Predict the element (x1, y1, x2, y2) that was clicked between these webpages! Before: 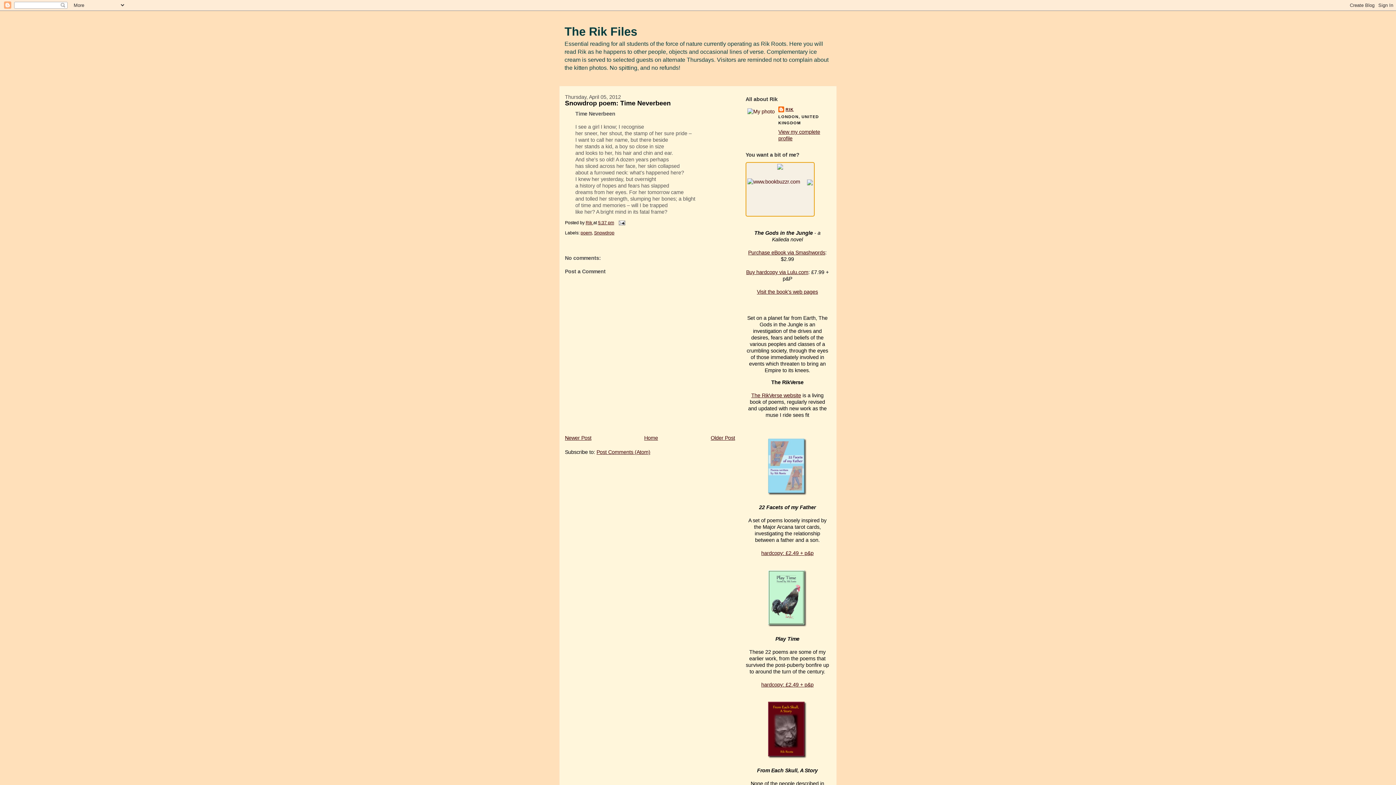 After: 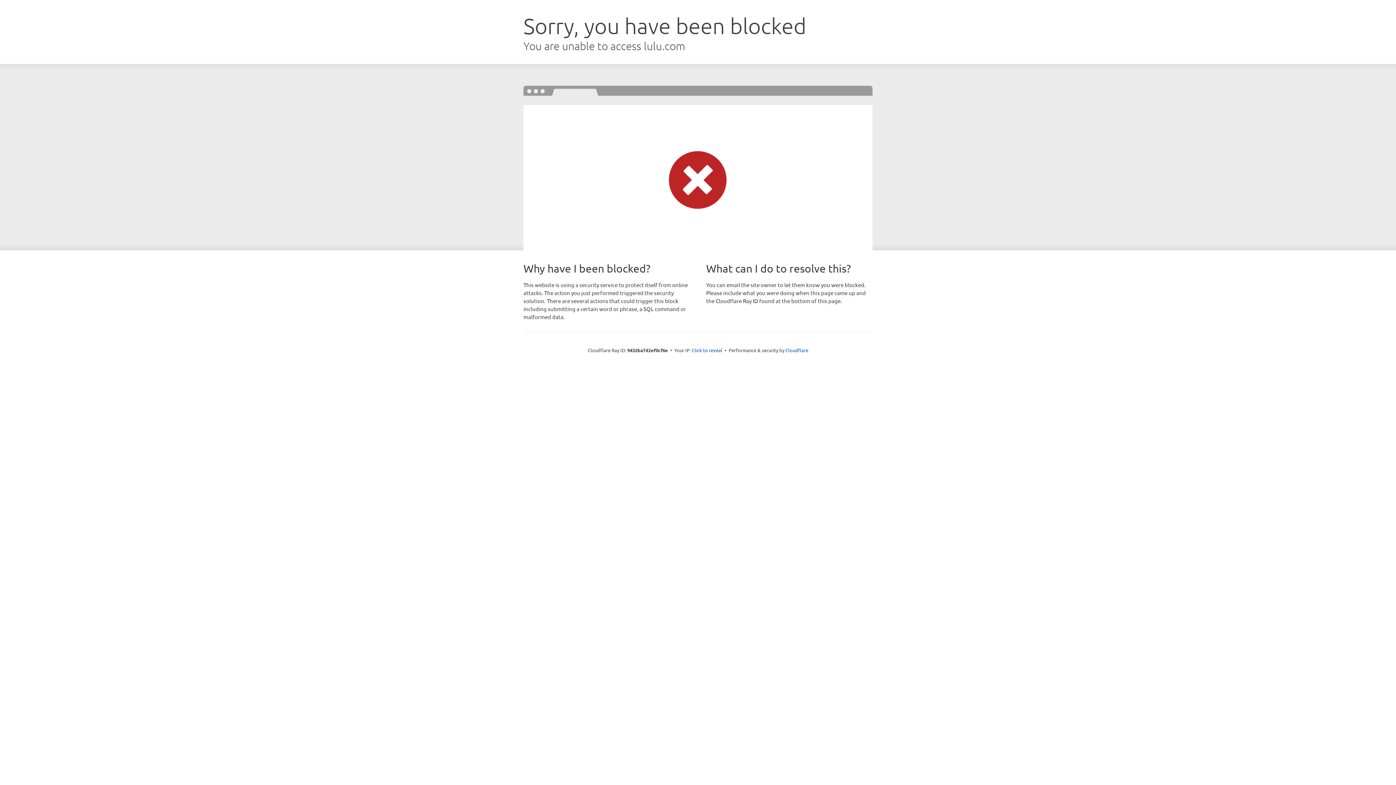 Action: label: Buy hardcopy via Lulu.com bbox: (746, 269, 808, 275)